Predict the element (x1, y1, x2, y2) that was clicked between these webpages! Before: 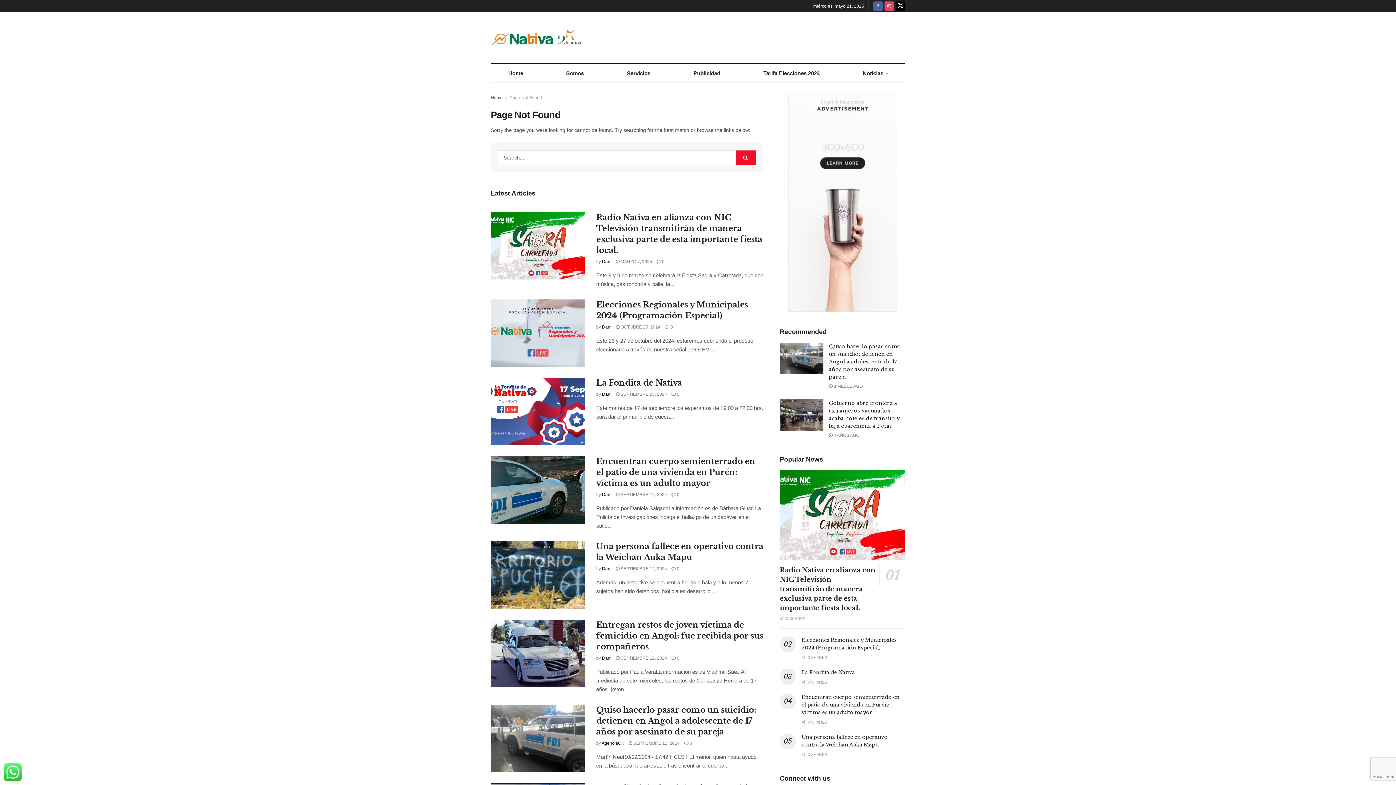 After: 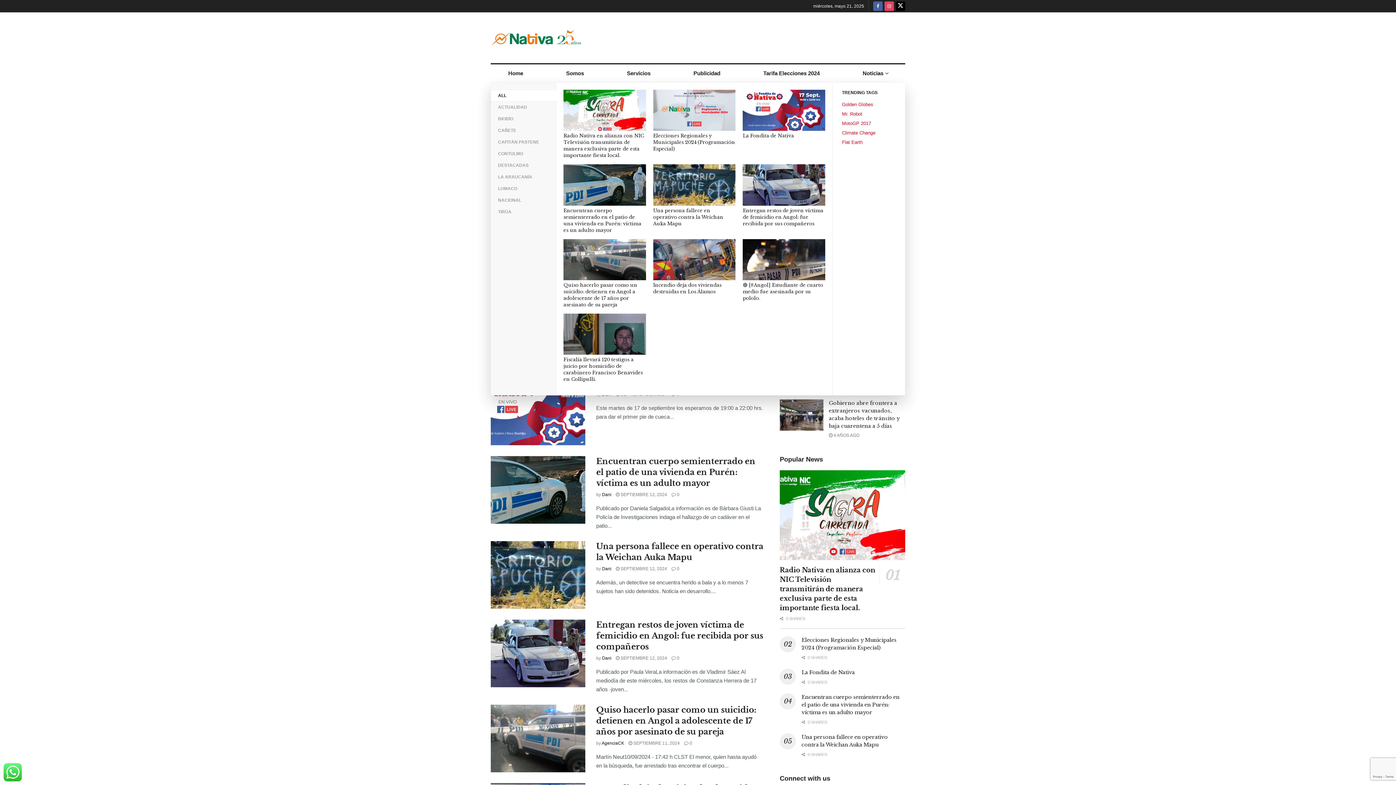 Action: label: Noticias bbox: (845, 64, 905, 82)